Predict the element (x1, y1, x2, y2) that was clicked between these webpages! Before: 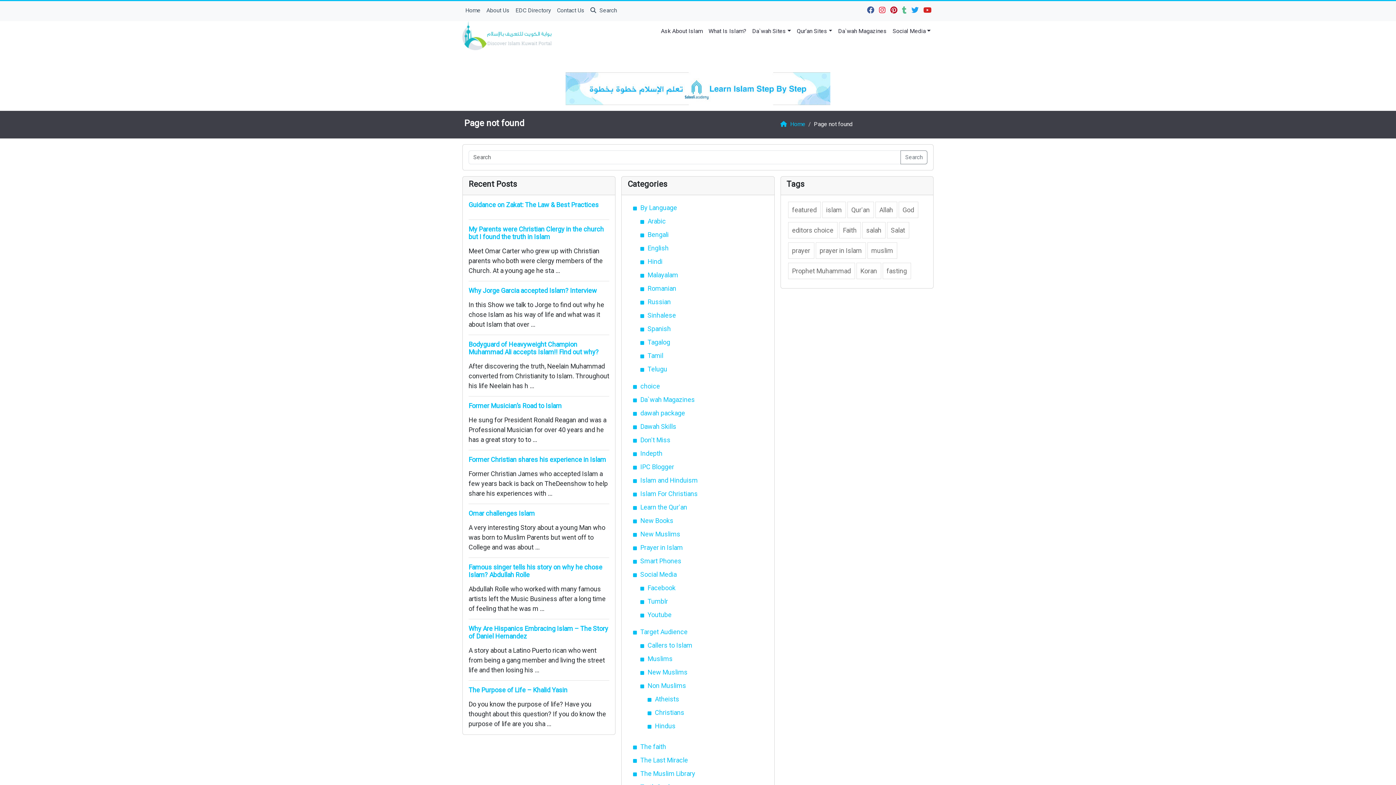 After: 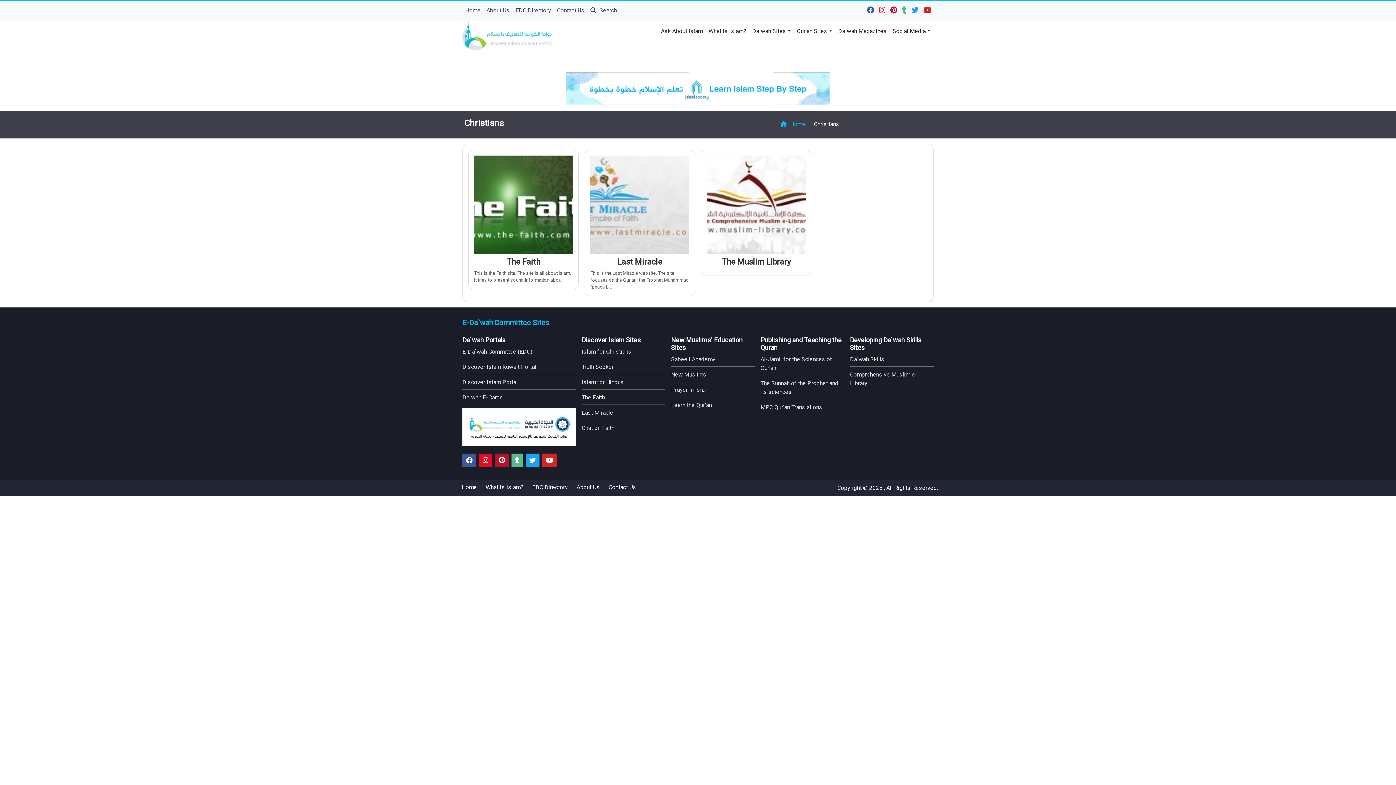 Action: bbox: (655, 709, 684, 716) label: Christians